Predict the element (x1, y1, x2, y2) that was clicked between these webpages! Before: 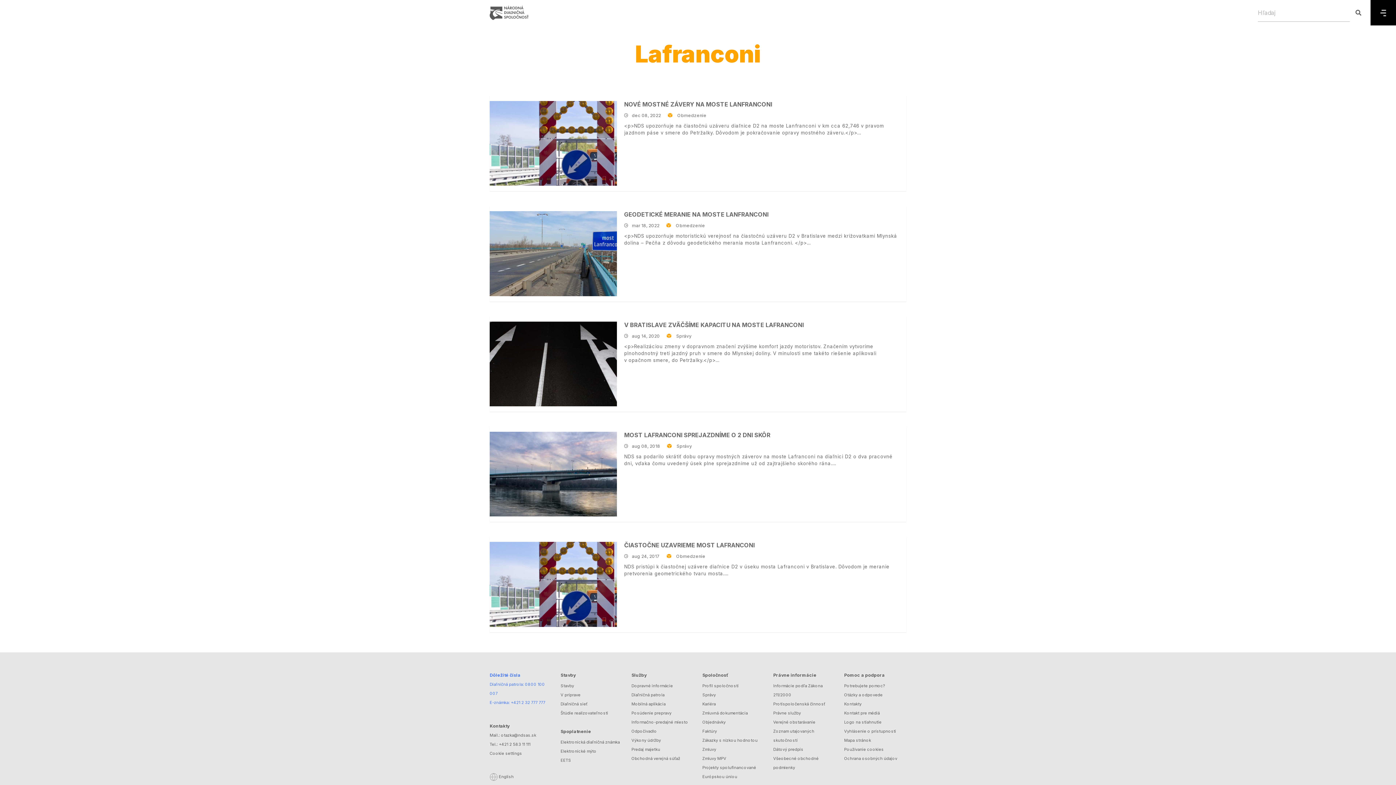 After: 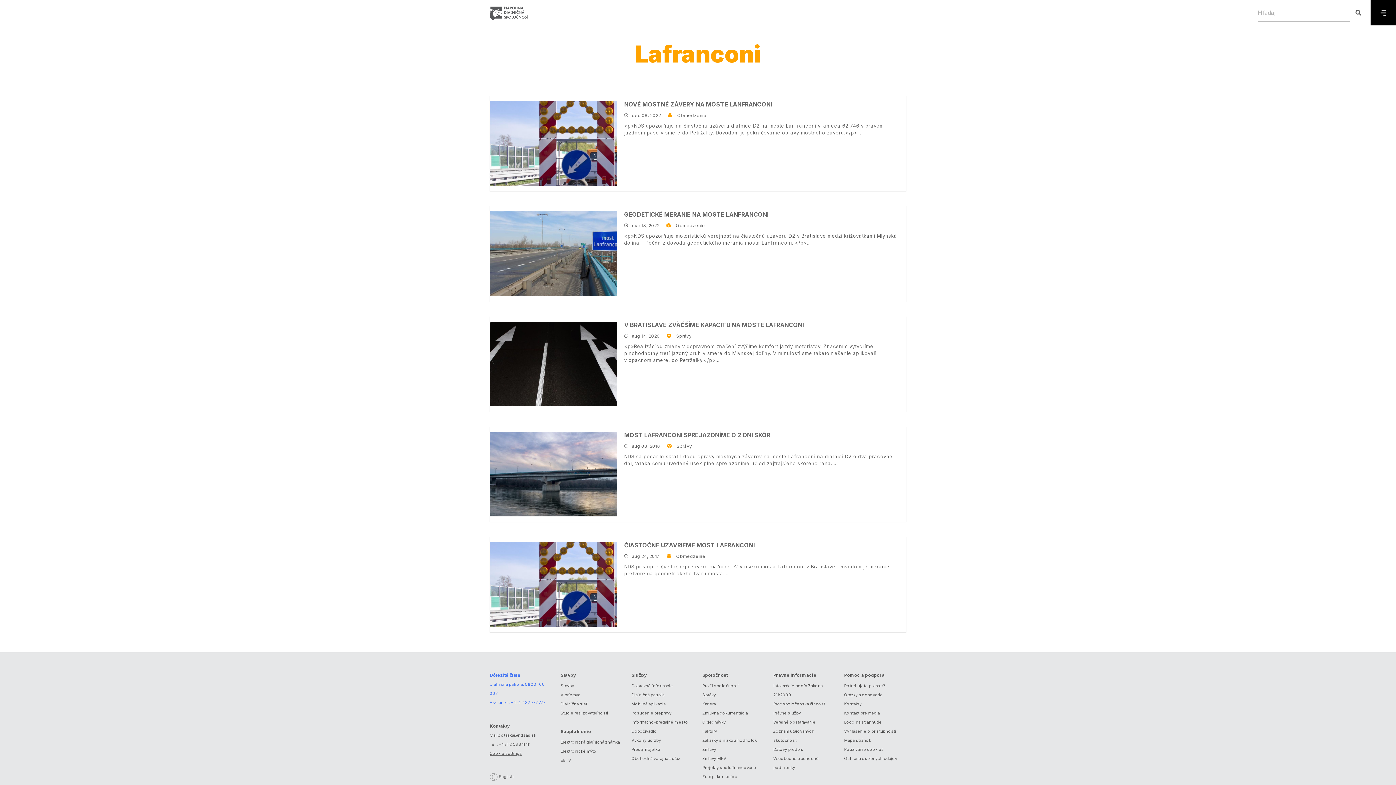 Action: bbox: (489, 751, 522, 756) label: Cookie settings